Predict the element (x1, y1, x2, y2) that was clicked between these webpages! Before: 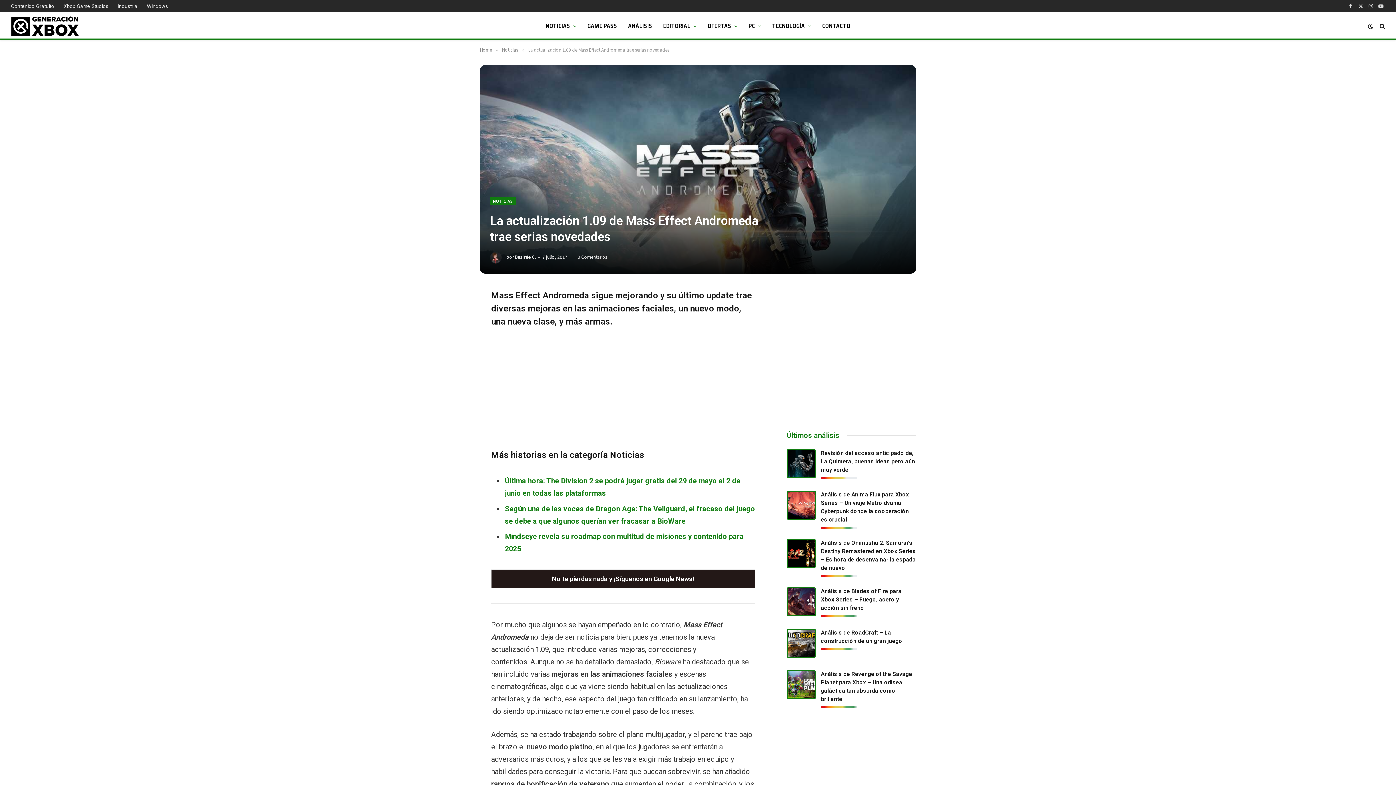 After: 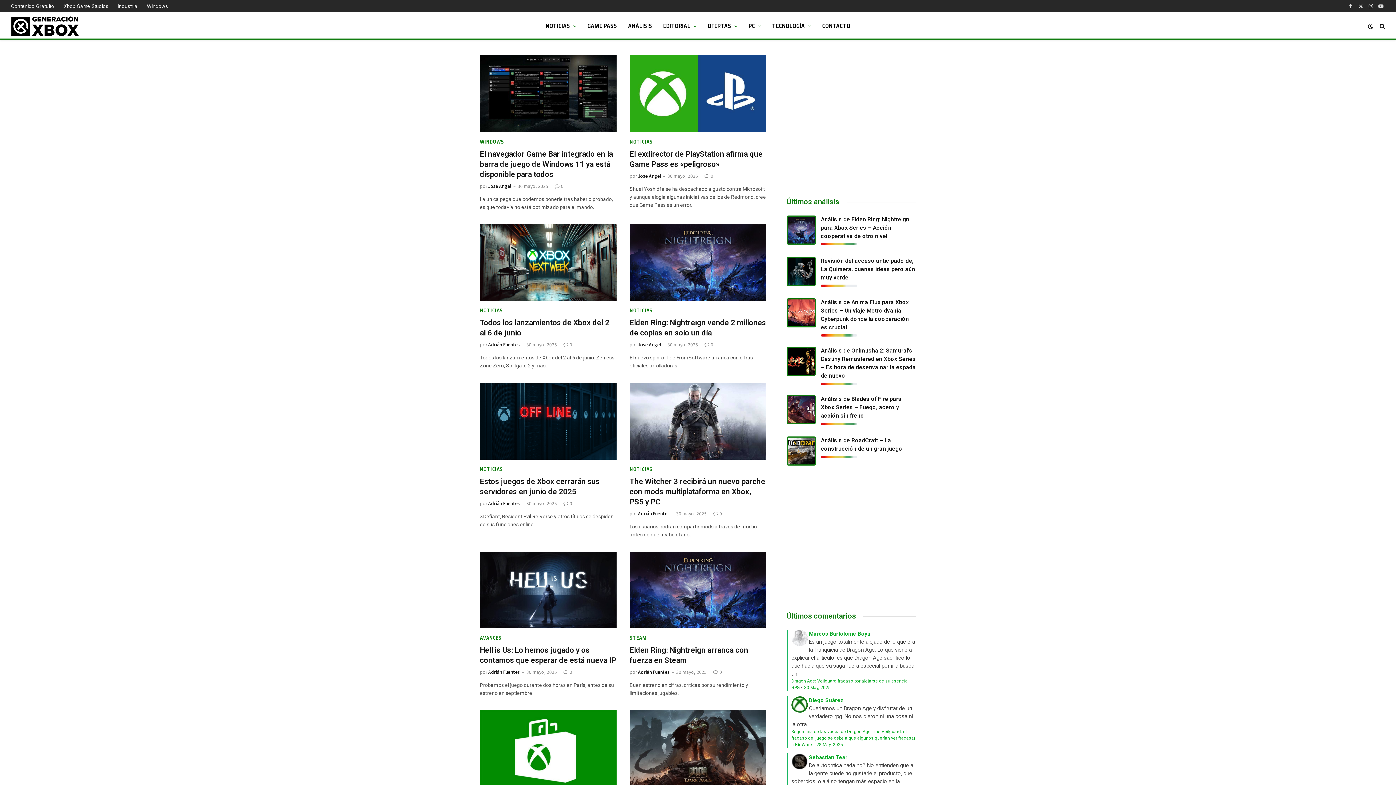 Action: bbox: (540, 12, 582, 39) label: NOTICIAS